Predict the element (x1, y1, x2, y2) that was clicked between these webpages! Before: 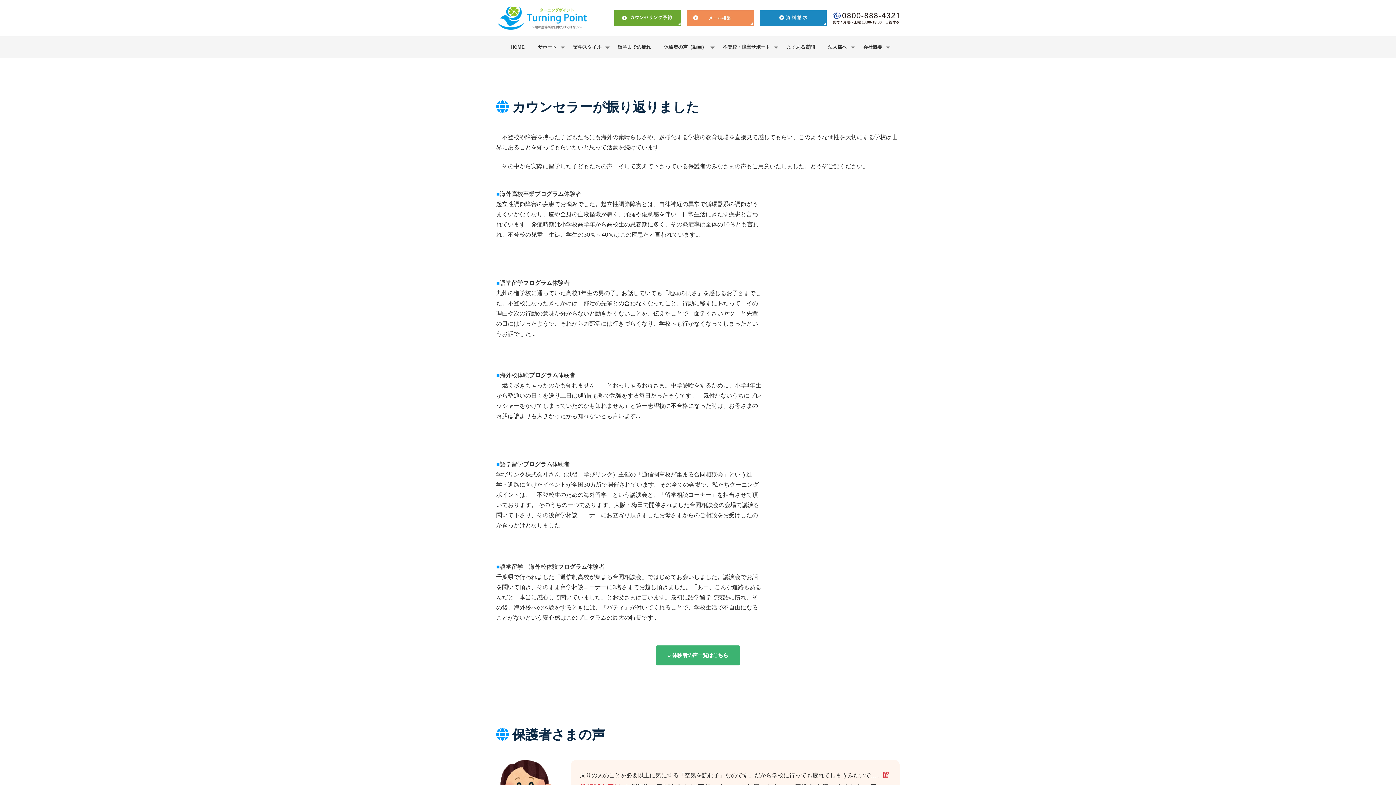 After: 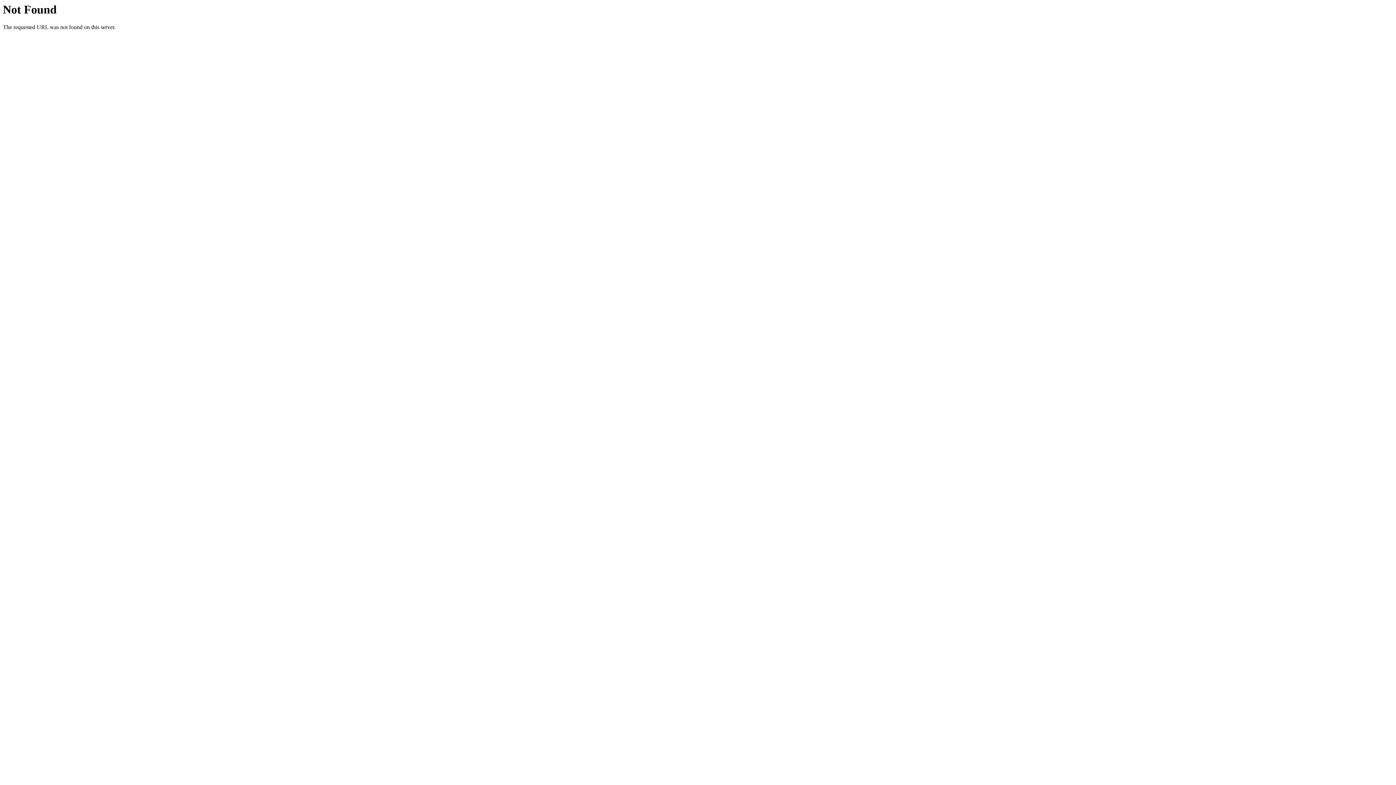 Action: label: » 詳細ページへ bbox: (674, 240, 761, 253)